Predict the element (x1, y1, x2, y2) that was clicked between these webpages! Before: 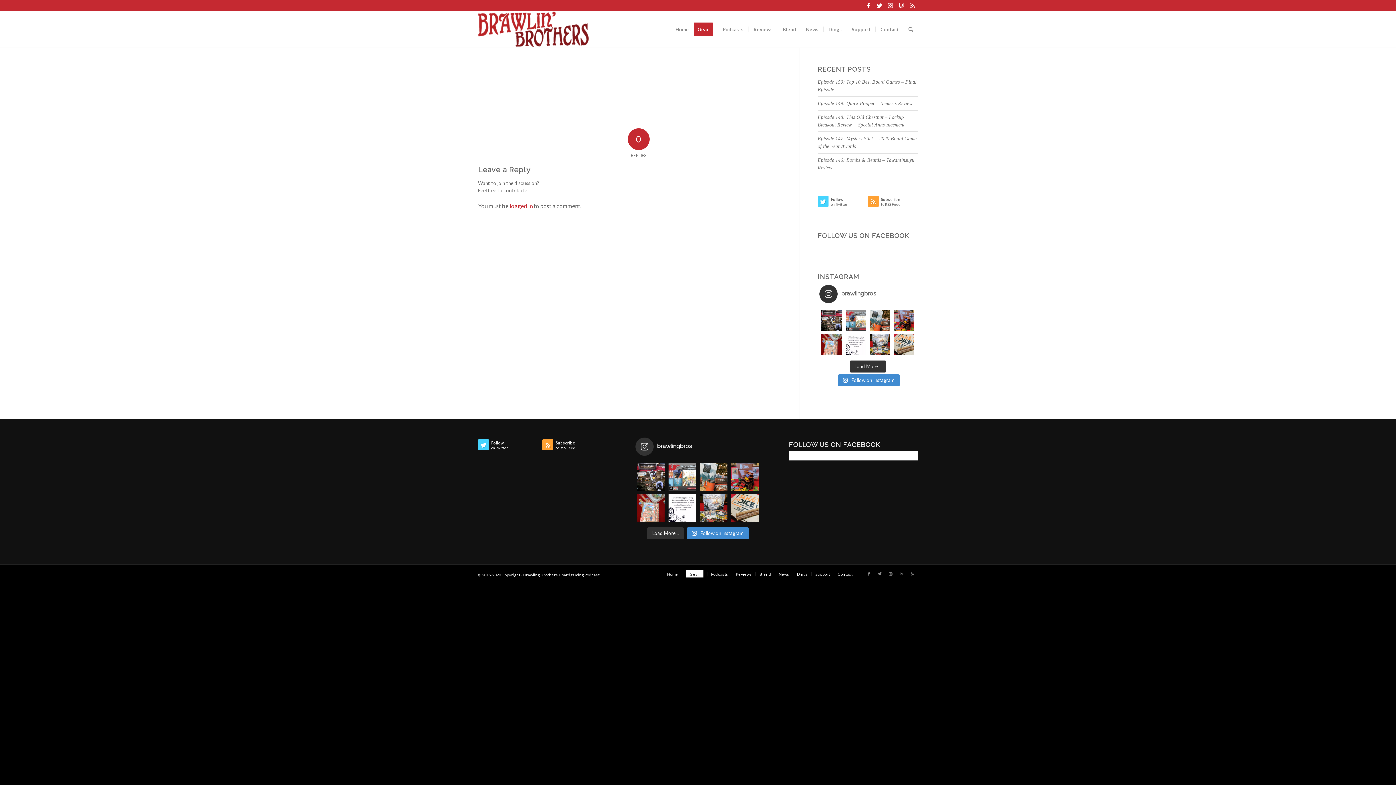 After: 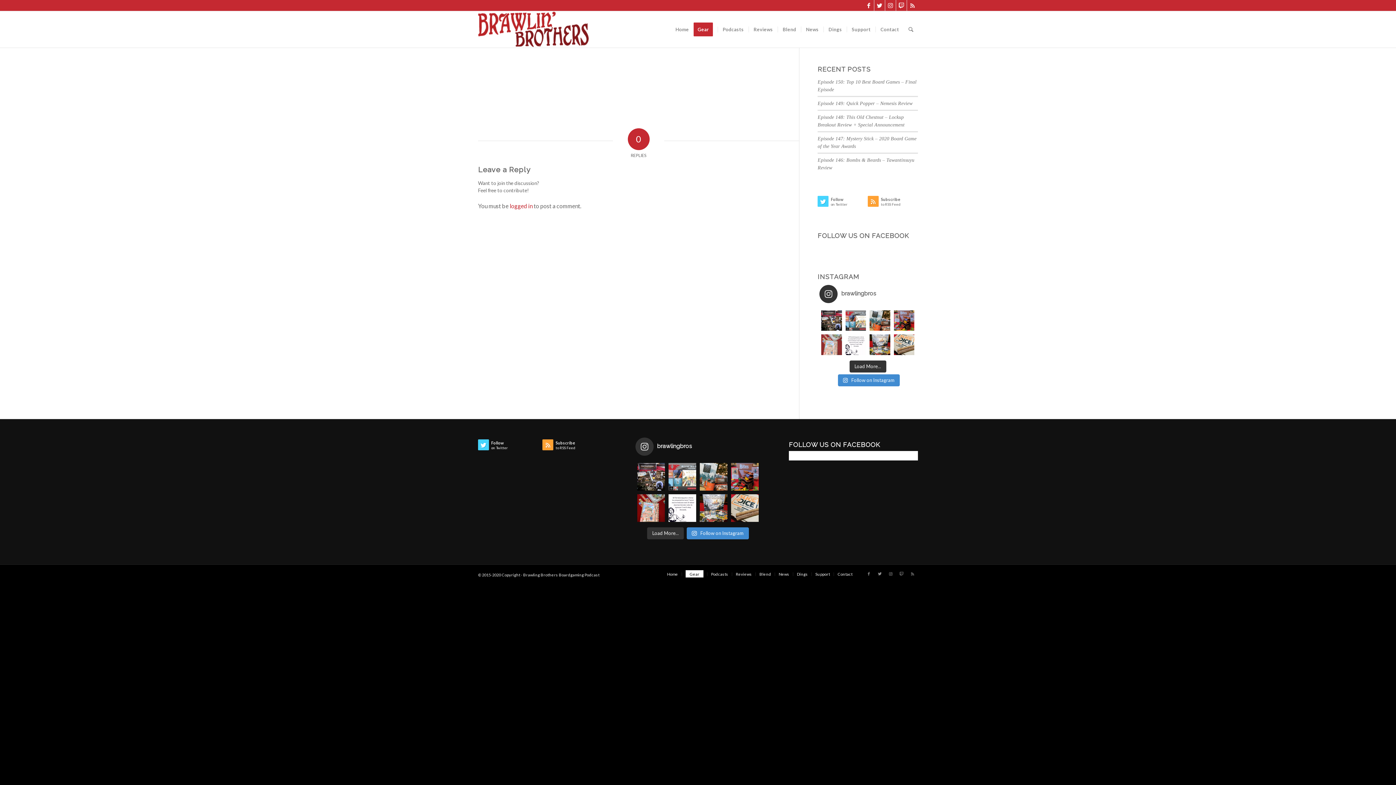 Action: label: SPOILER ALERT : Red Cathedral from @devirgames is bbox: (821, 334, 842, 355)